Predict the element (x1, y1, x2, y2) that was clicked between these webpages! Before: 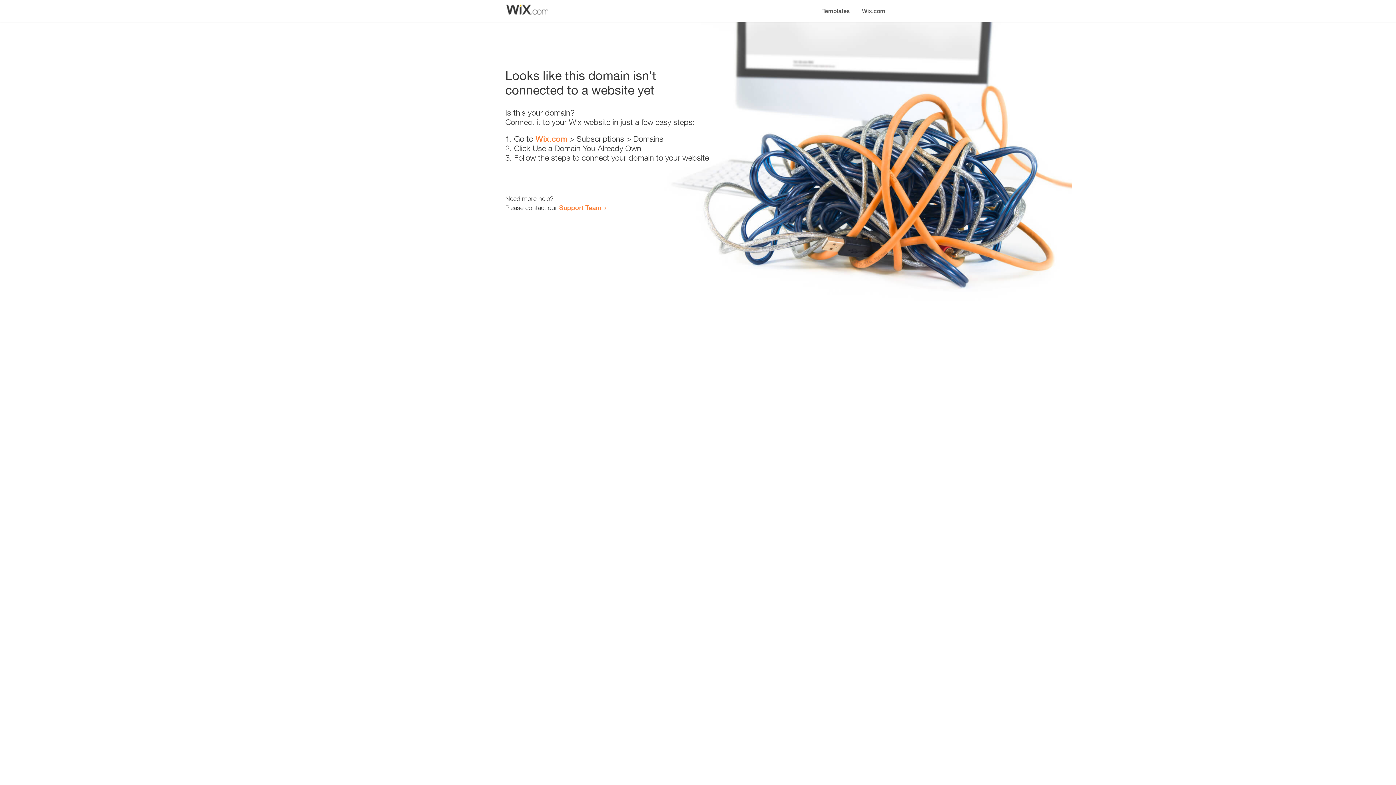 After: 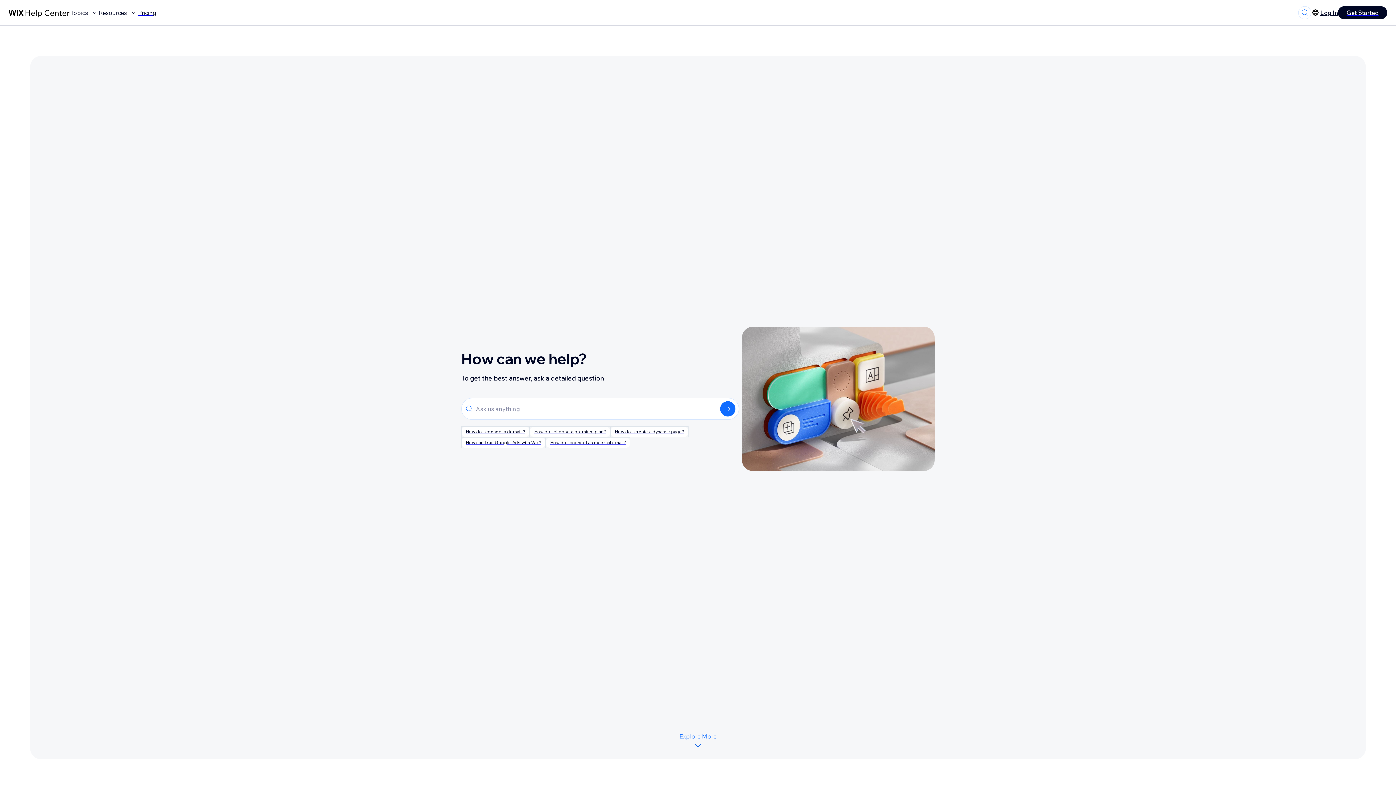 Action: bbox: (559, 203, 601, 211) label: Support Team